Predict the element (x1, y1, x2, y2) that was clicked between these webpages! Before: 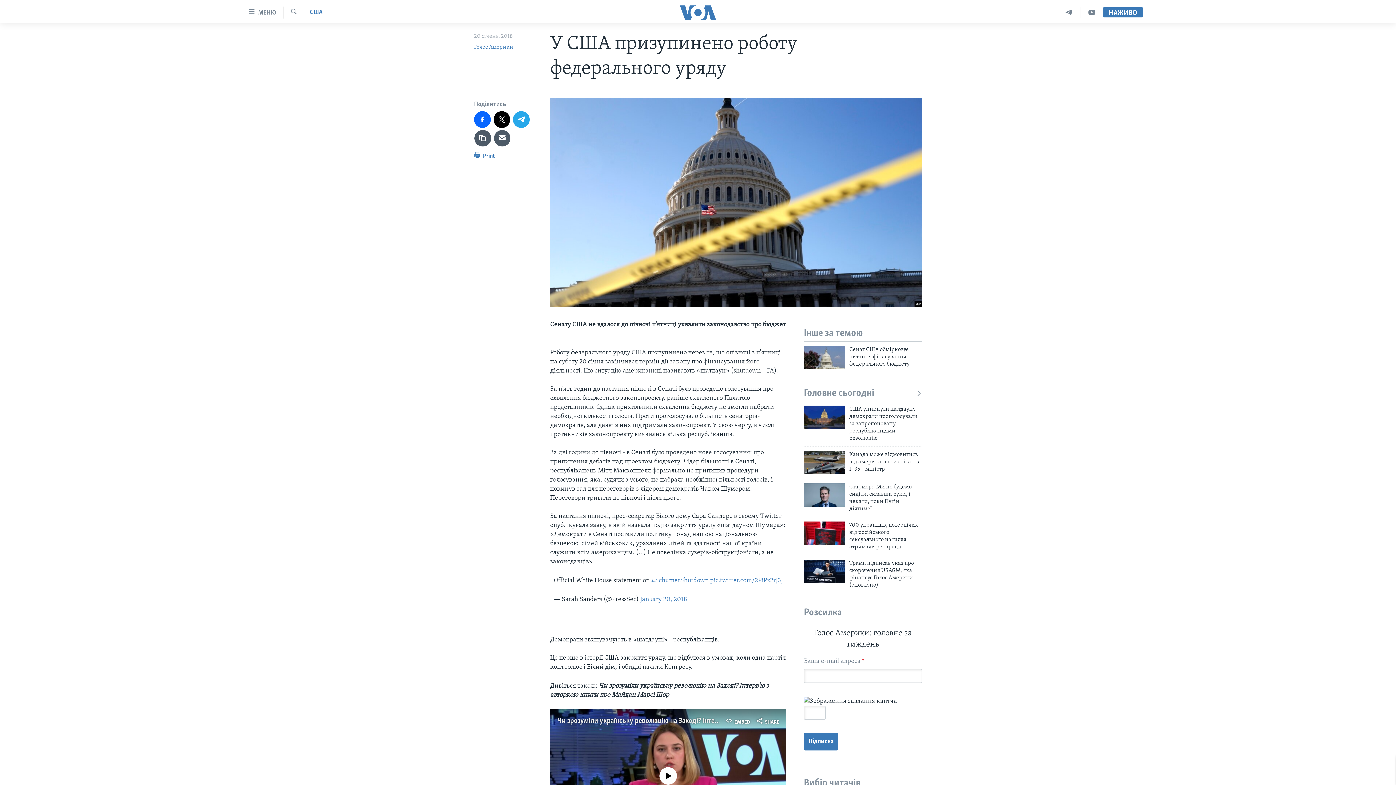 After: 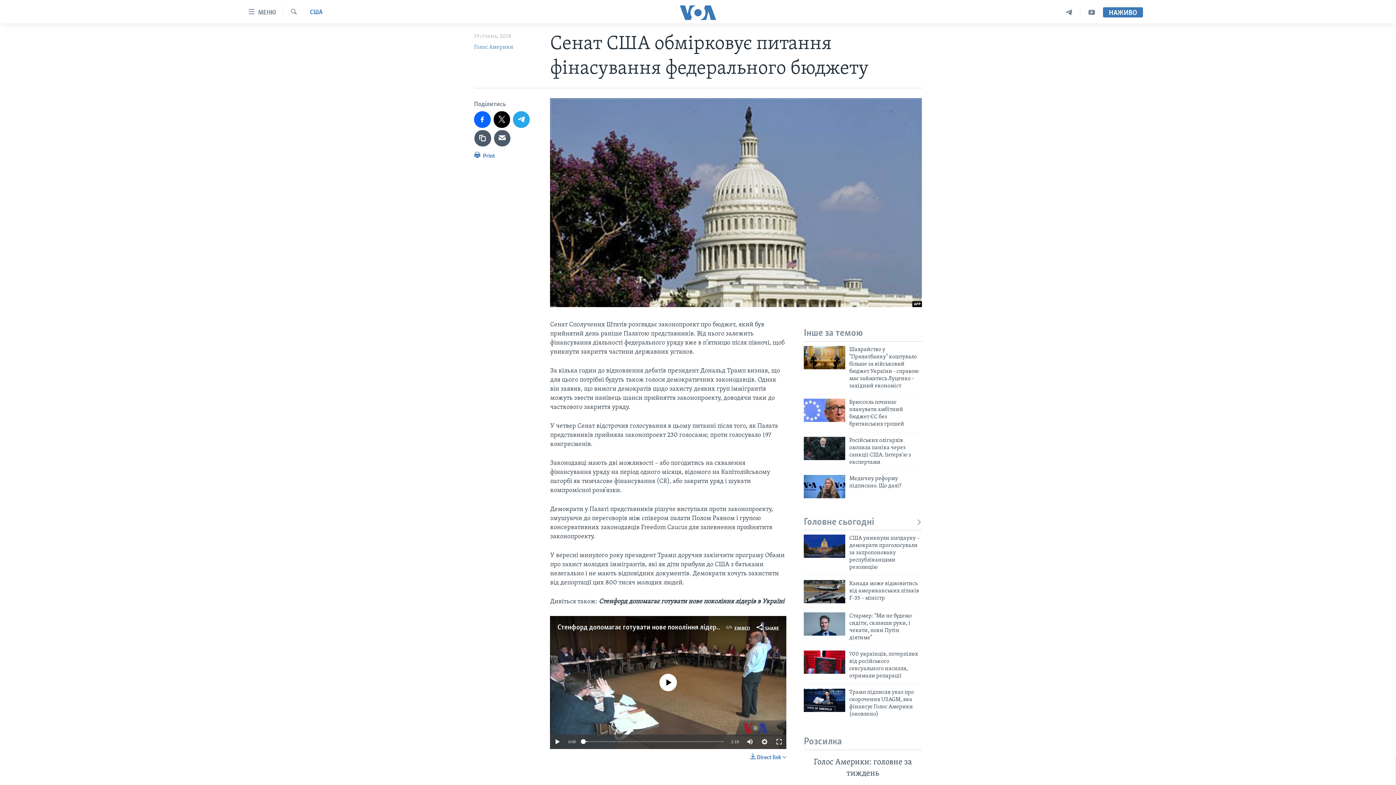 Action: bbox: (804, 346, 845, 369)